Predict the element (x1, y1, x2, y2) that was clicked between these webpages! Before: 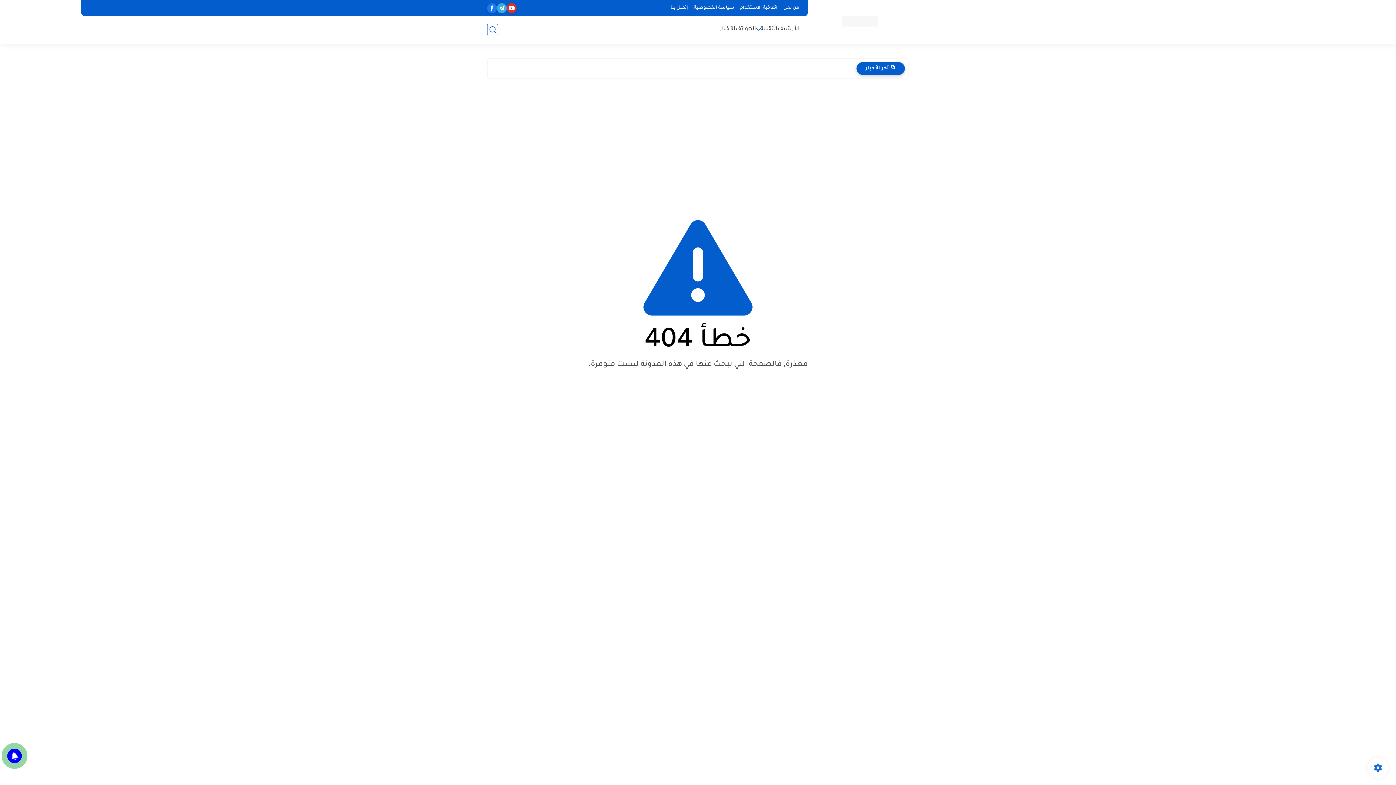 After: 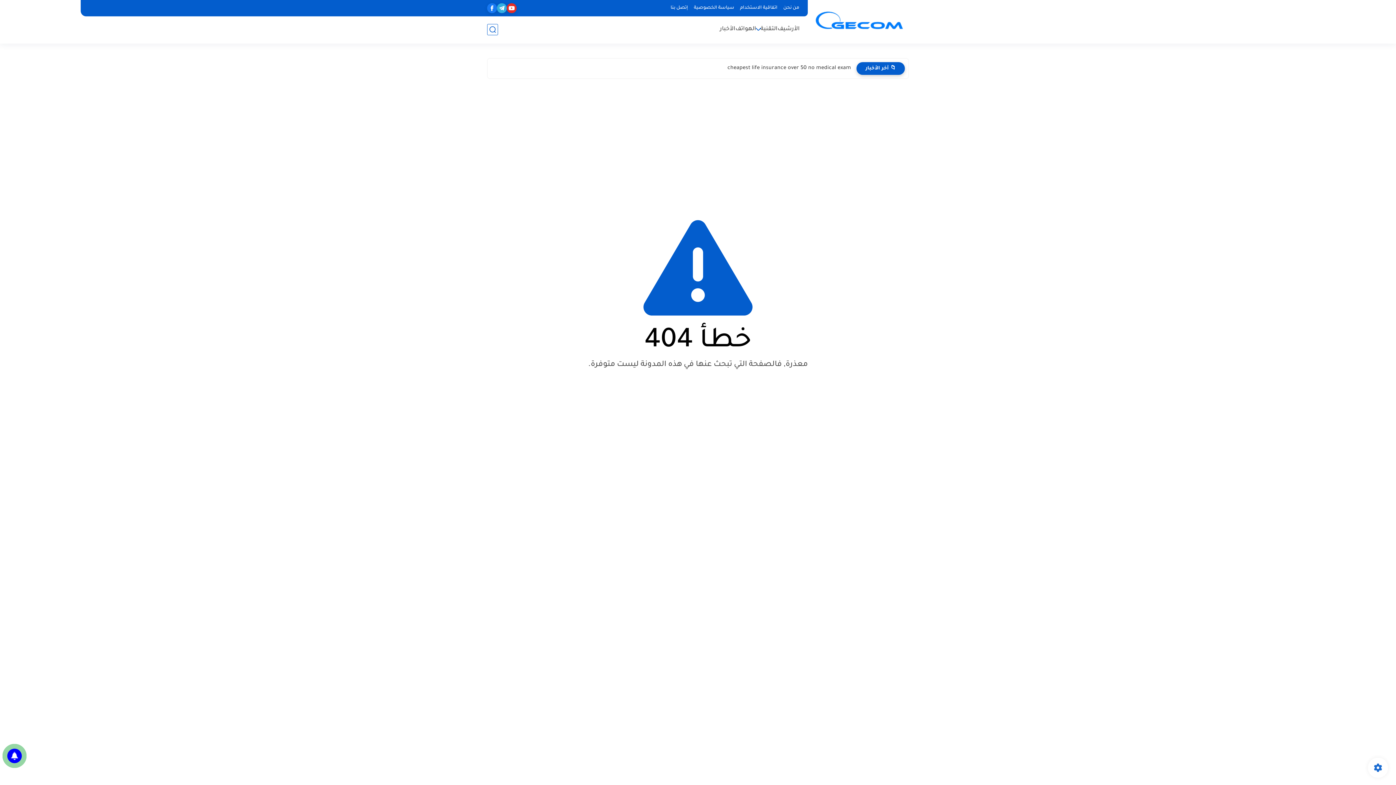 Action: bbox: (7, 749, 21, 763)